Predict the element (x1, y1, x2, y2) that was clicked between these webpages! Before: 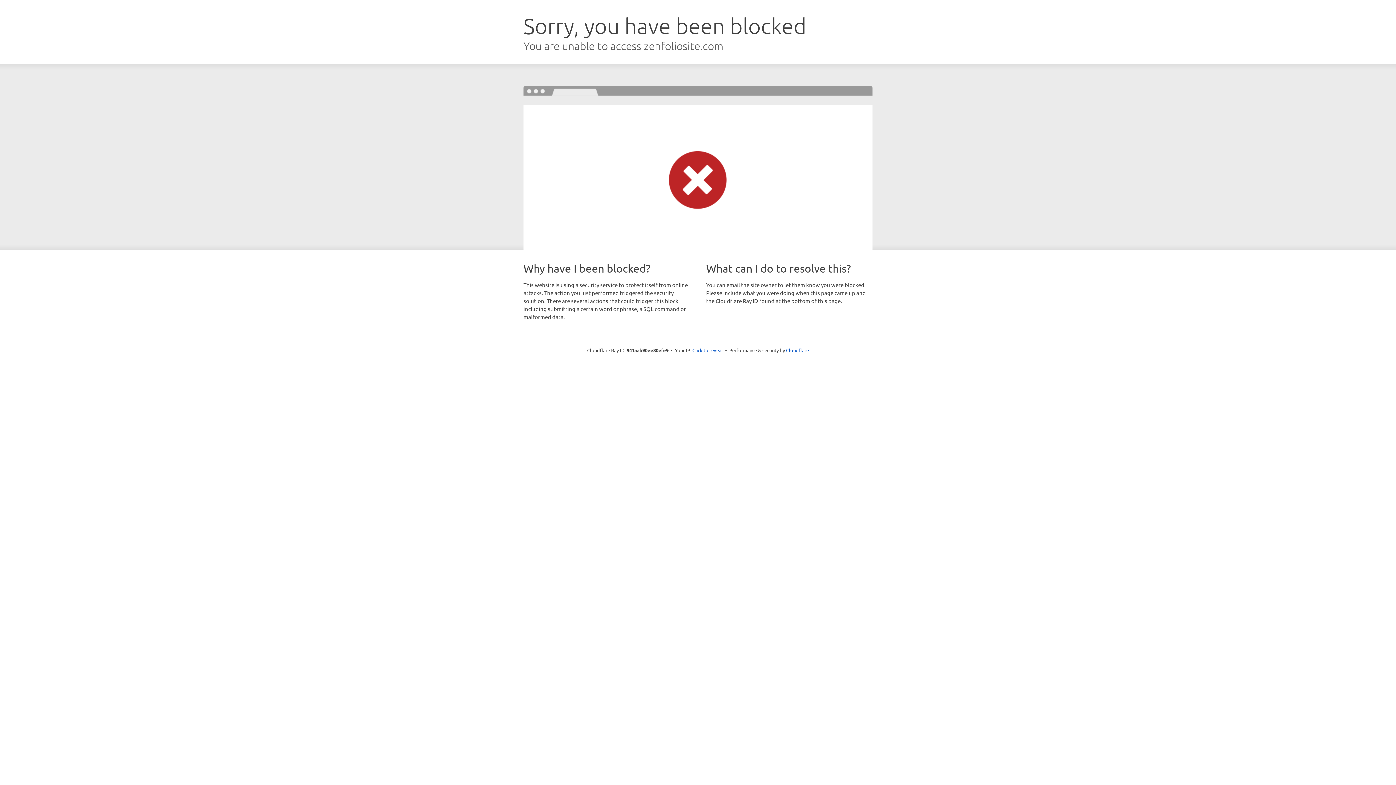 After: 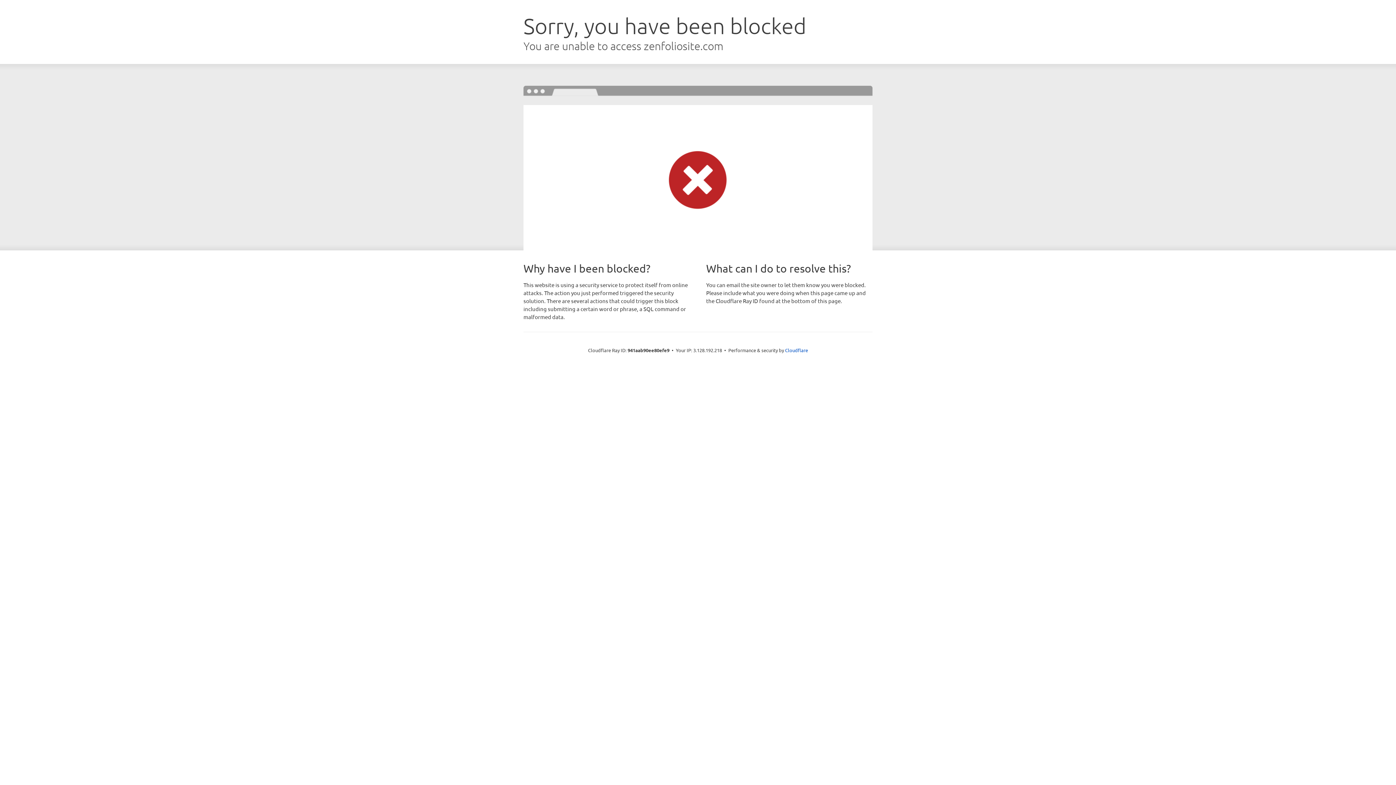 Action: label: Click to reveal bbox: (692, 346, 723, 353)